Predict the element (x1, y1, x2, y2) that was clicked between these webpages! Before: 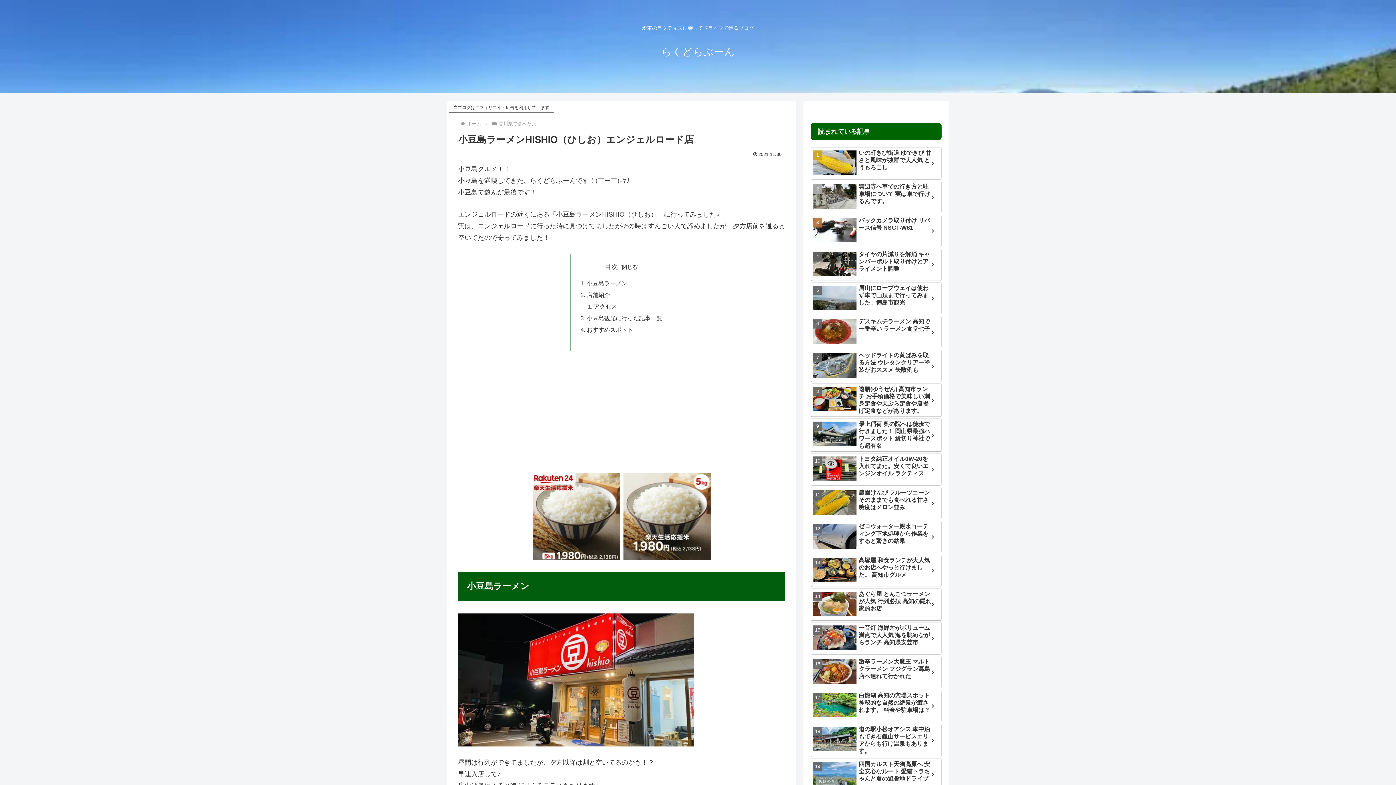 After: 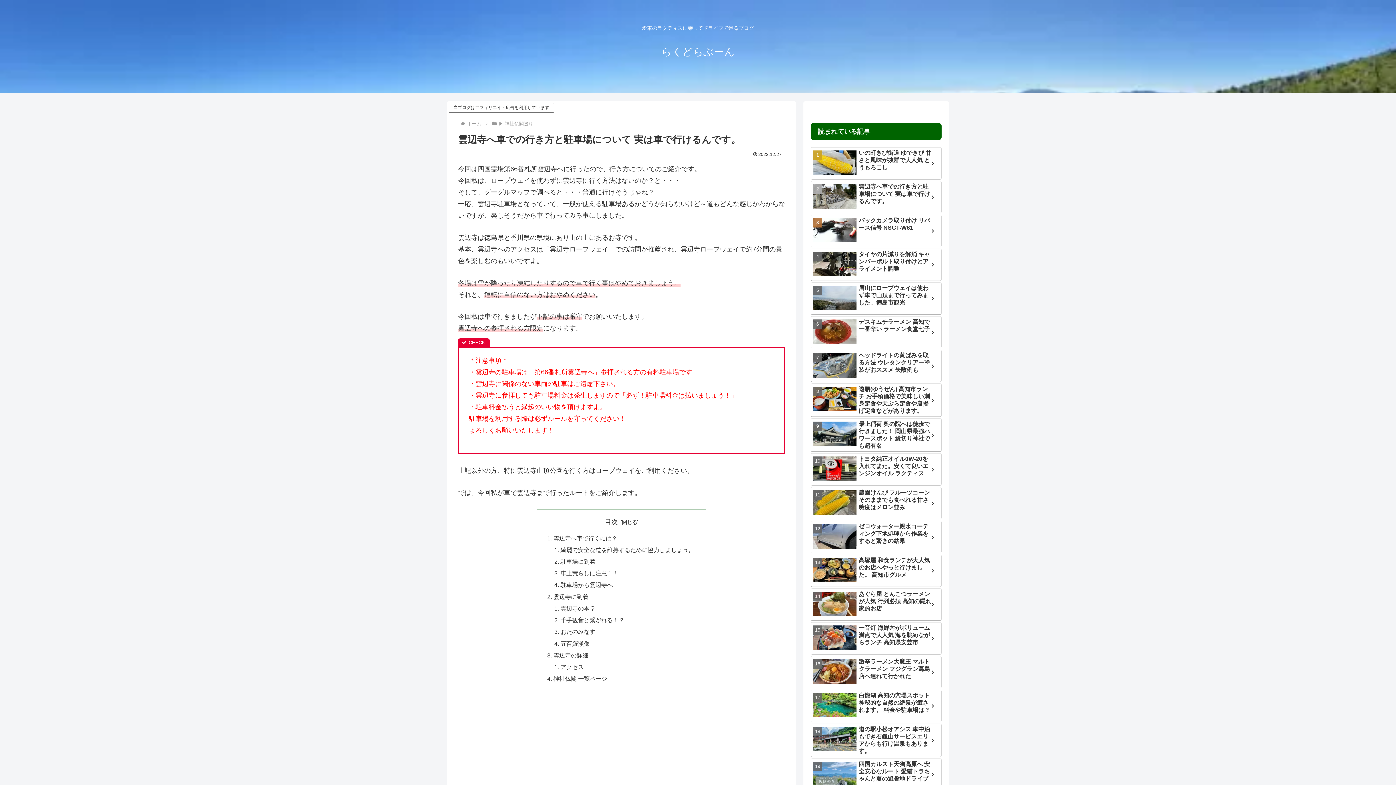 Action: bbox: (810, 181, 941, 213) label: 雲辺寺へ車での行き方と駐車場について 実は車で行けるんです。